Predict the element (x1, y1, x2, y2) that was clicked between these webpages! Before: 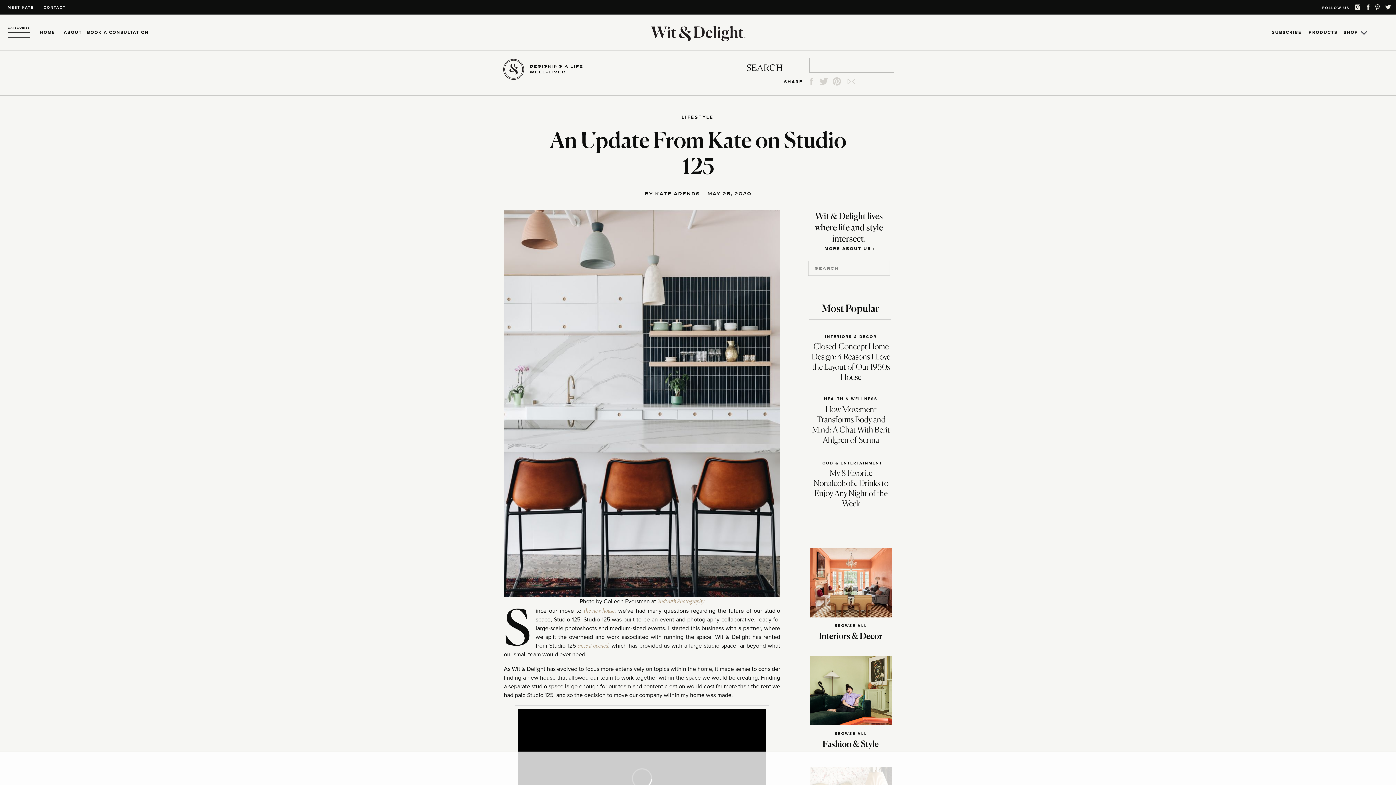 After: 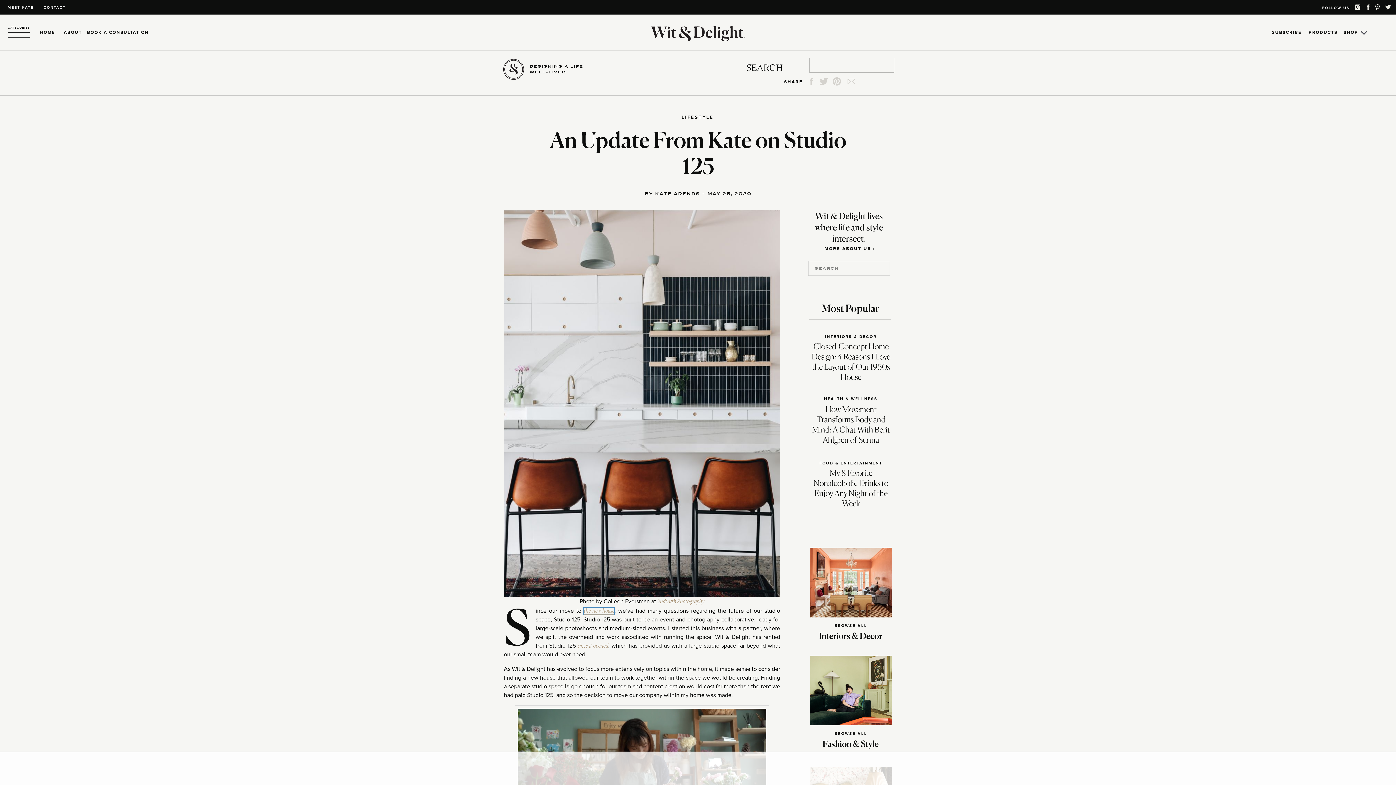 Action: bbox: (583, 608, 614, 614) label: the new house